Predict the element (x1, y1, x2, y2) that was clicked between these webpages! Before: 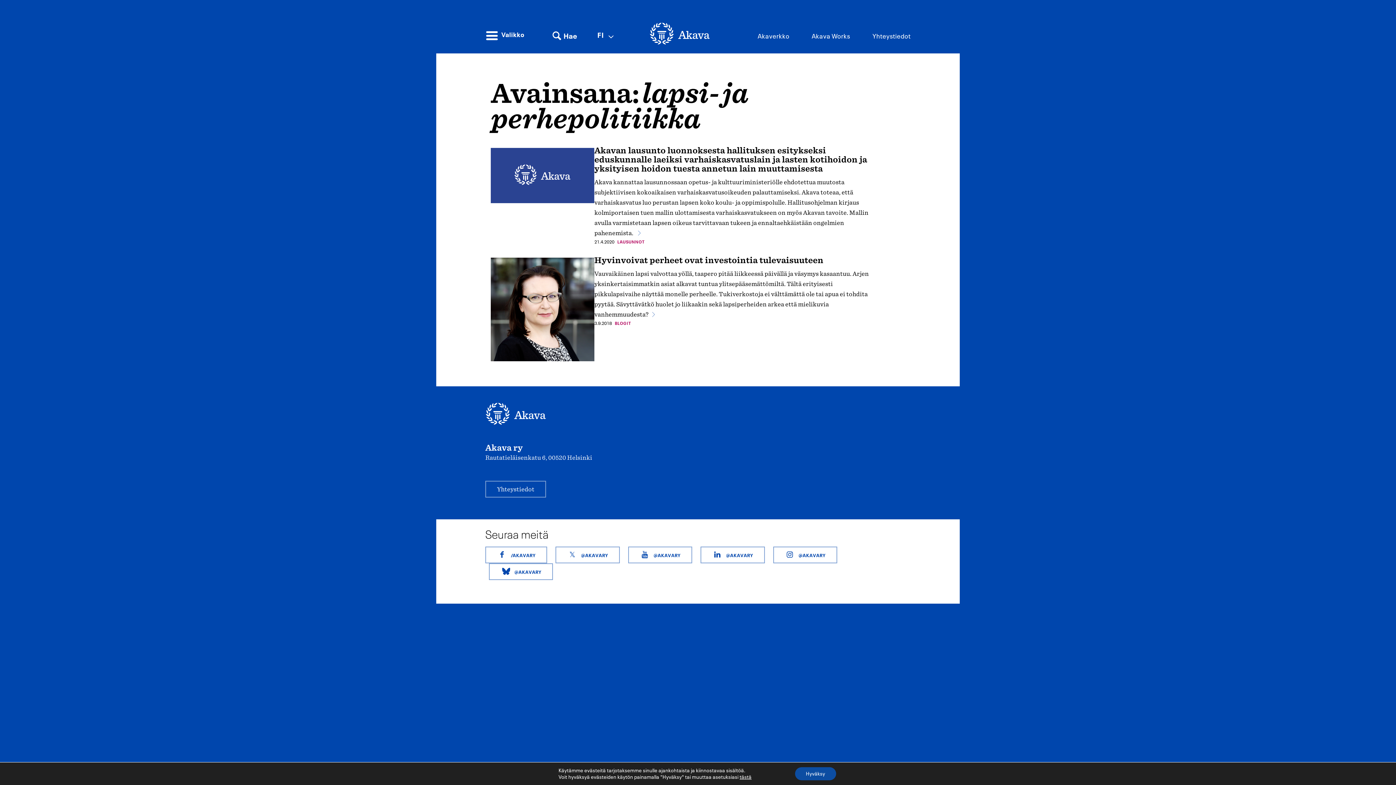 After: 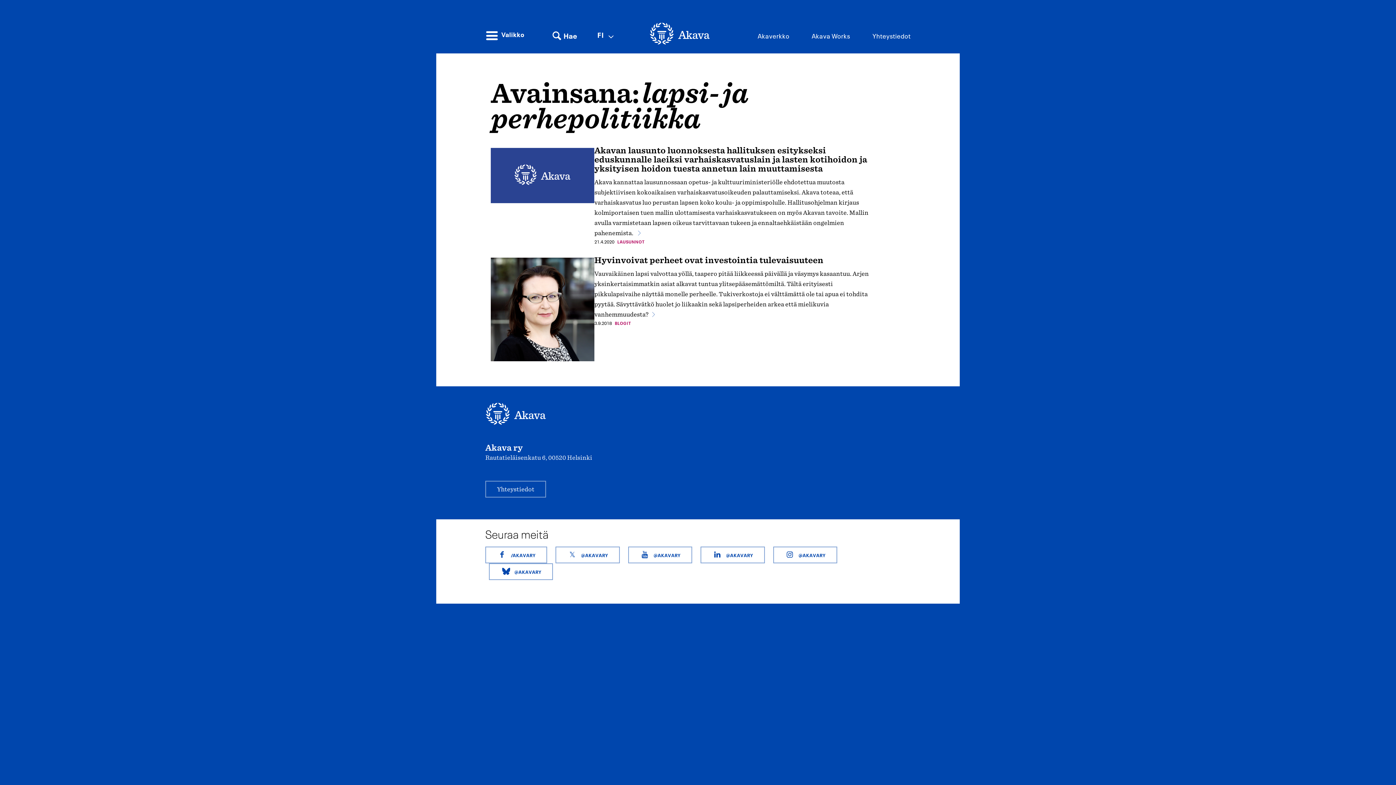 Action: bbox: (795, 767, 836, 780) label: Hyväksy